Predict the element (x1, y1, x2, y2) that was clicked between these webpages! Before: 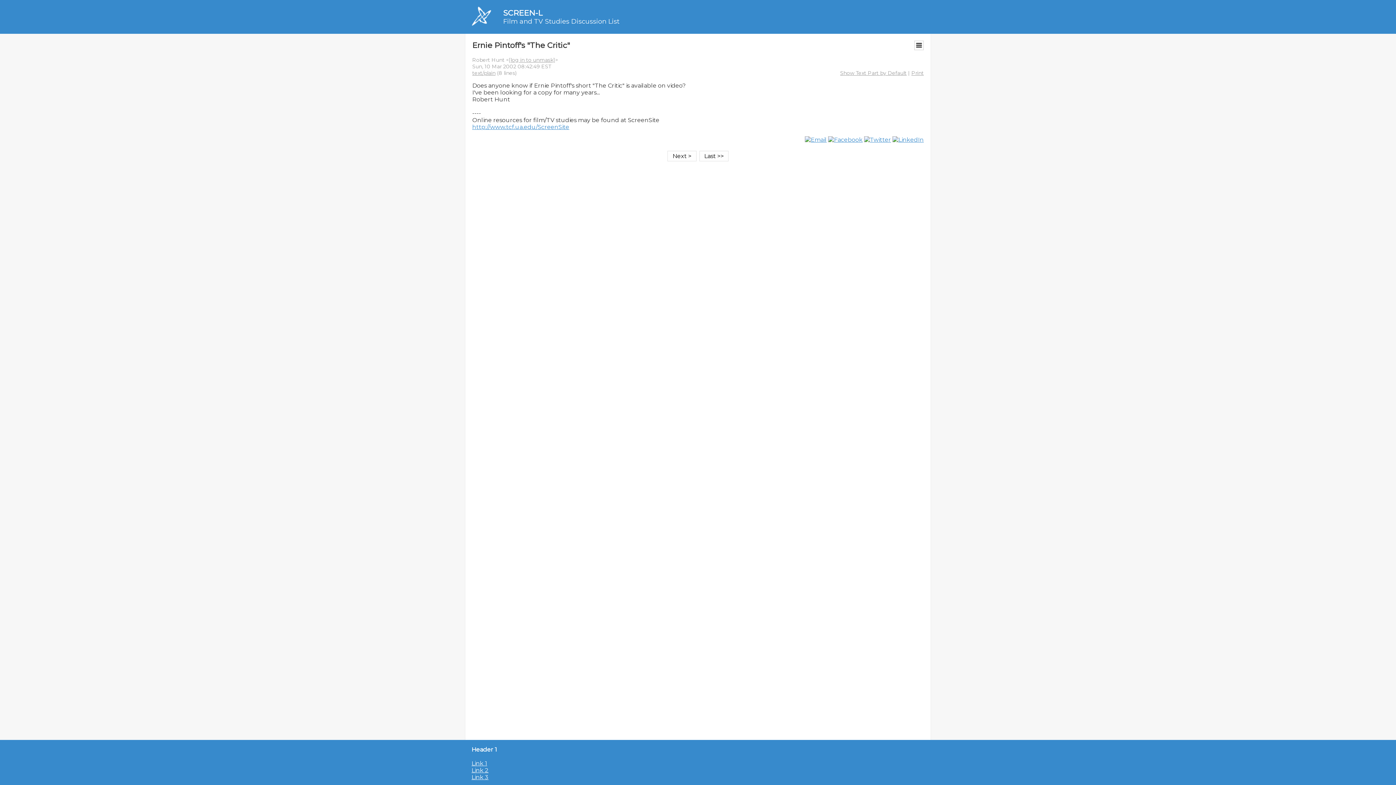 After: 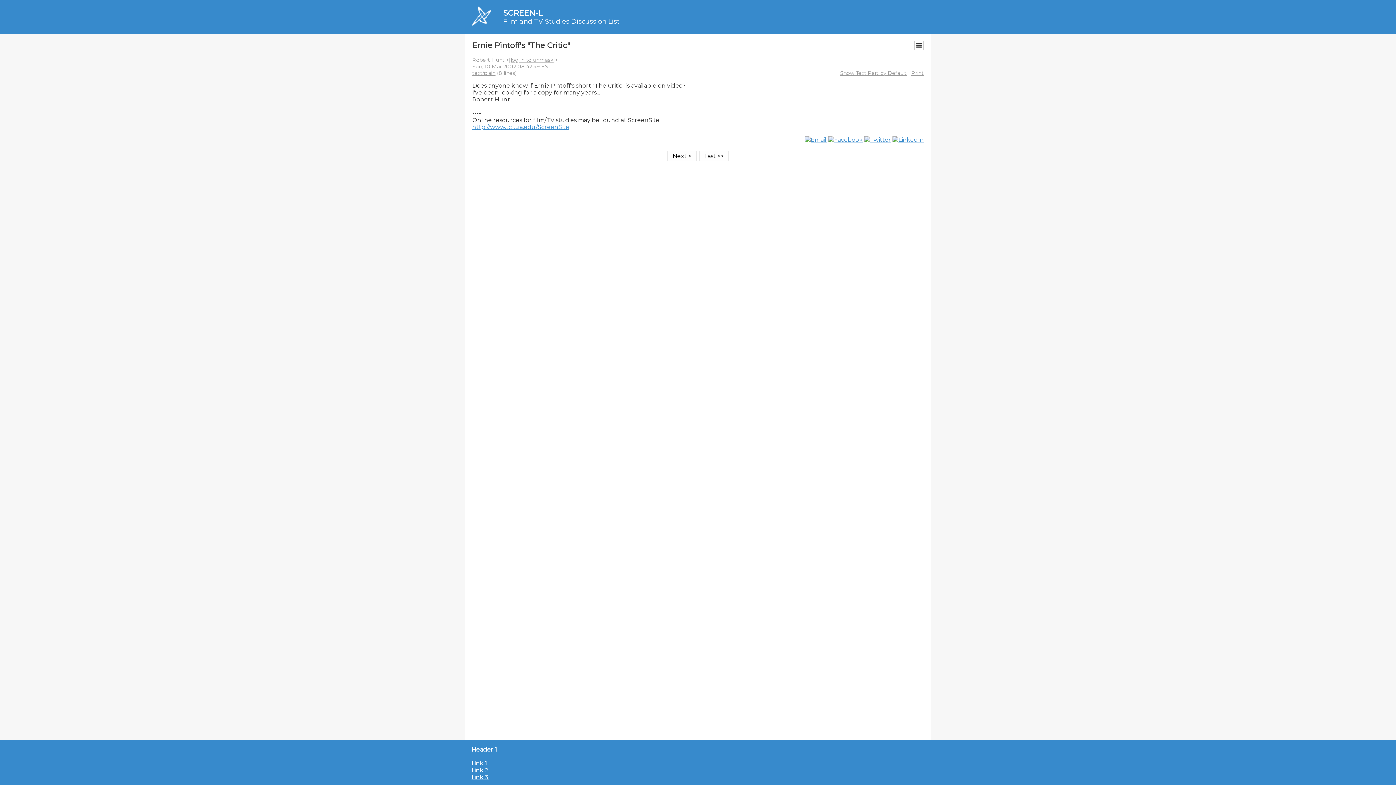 Action: bbox: (828, 136, 862, 143)